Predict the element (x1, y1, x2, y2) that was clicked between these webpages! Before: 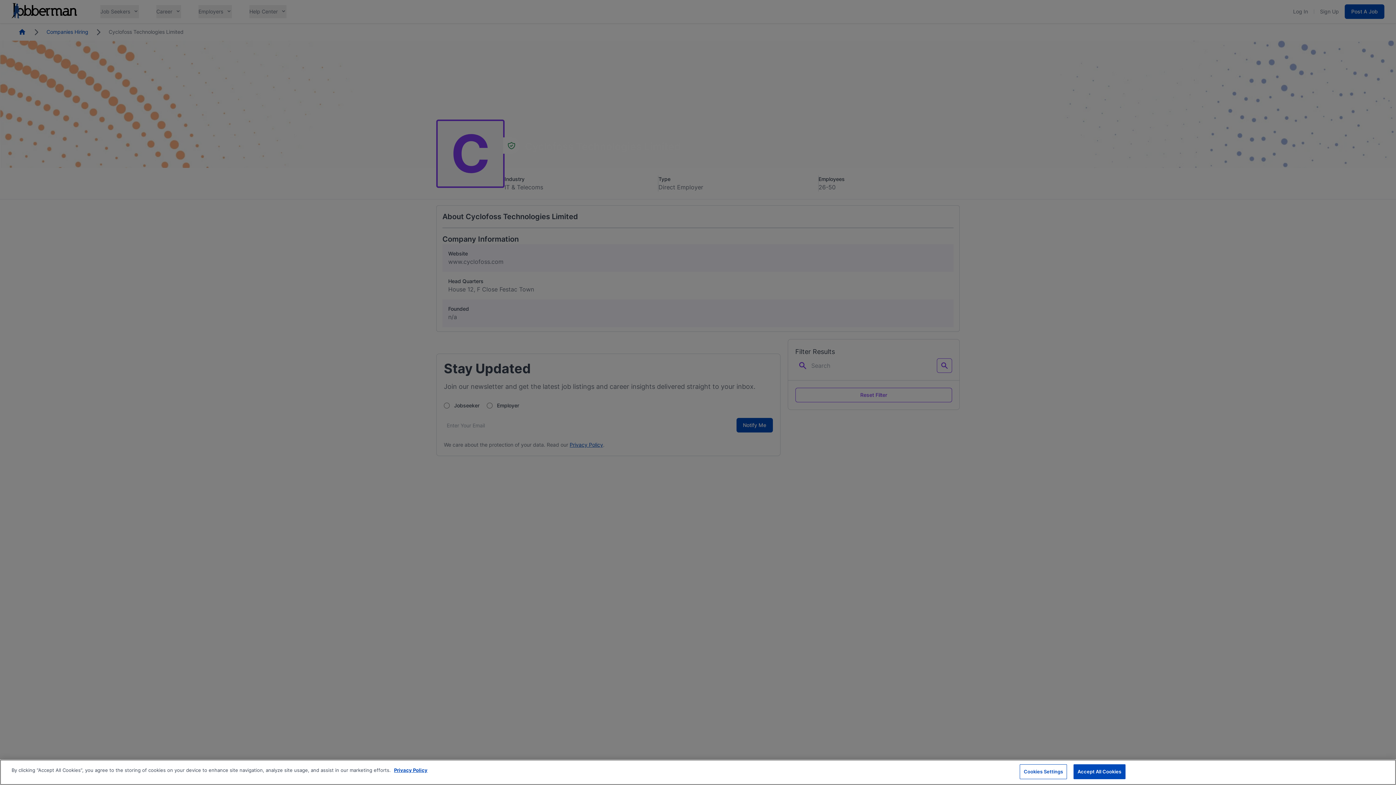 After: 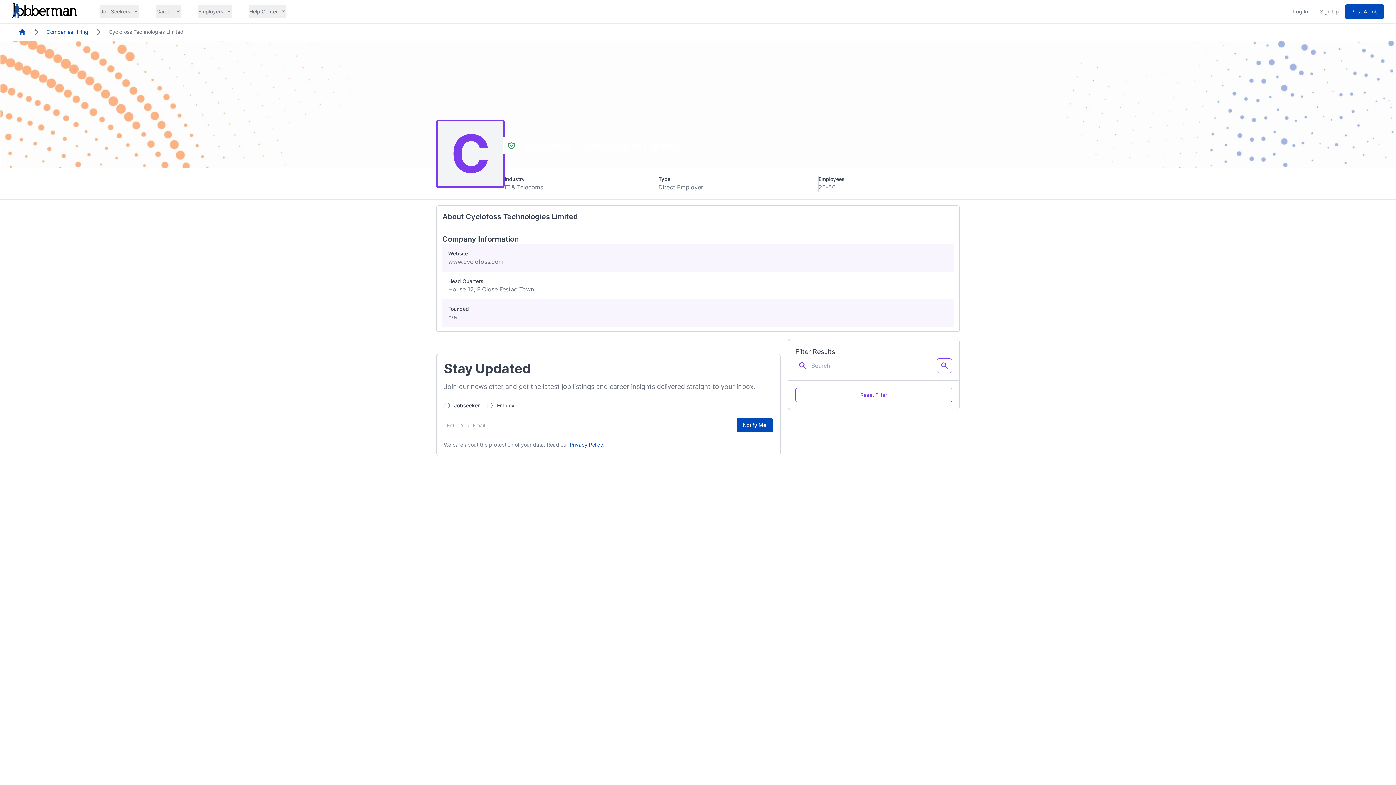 Action: bbox: (1073, 764, 1125, 779) label: Accept All Cookies